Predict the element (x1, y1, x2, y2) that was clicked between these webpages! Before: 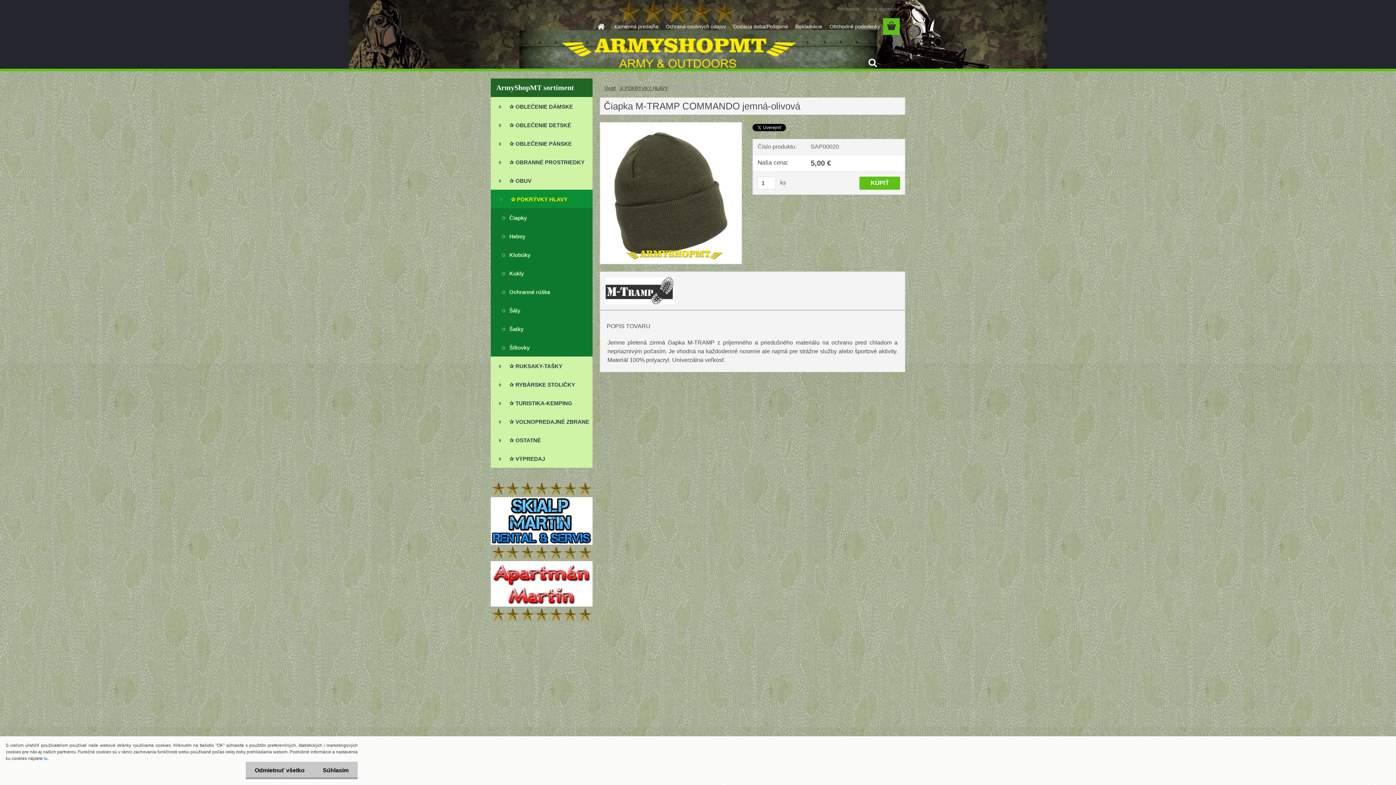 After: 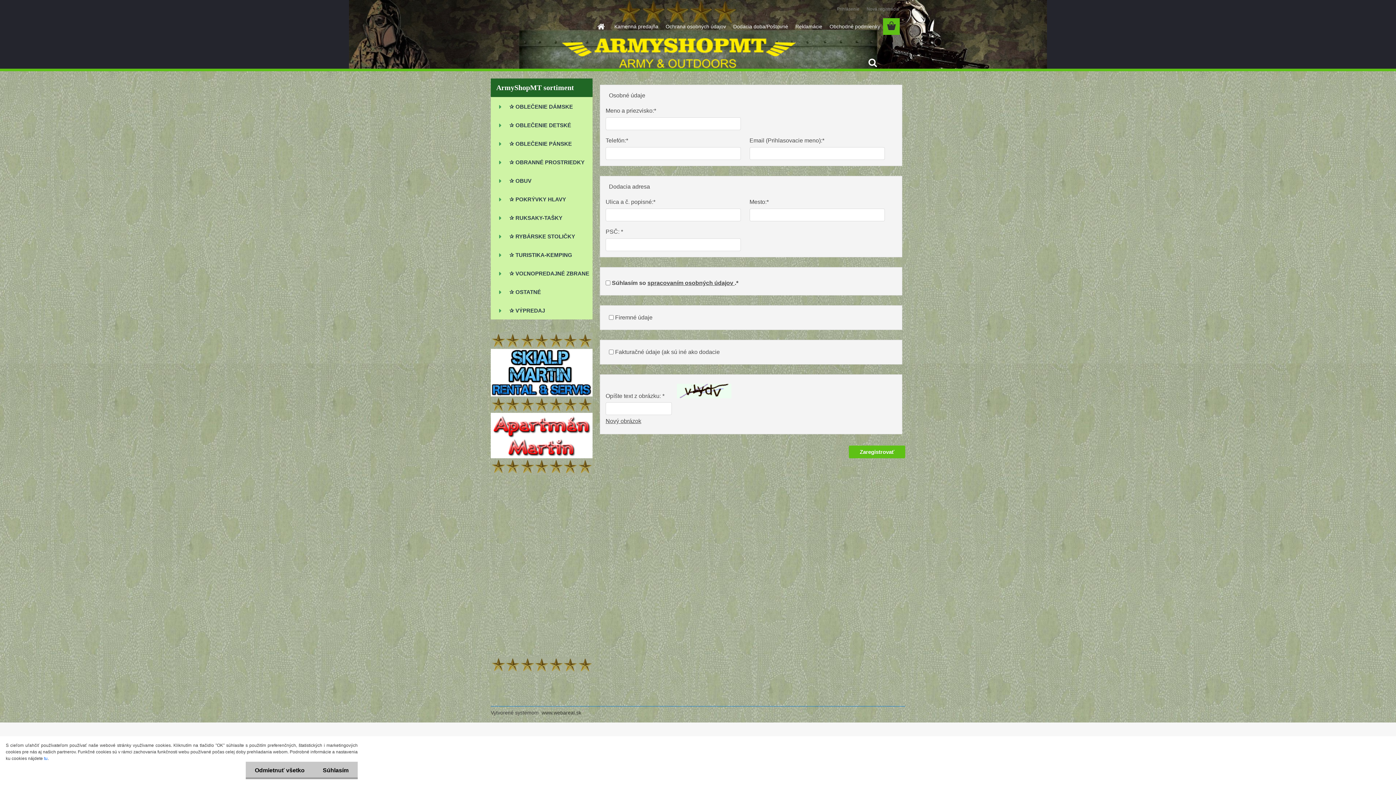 Action: label: Nová registrácia bbox: (866, 6, 899, 11)